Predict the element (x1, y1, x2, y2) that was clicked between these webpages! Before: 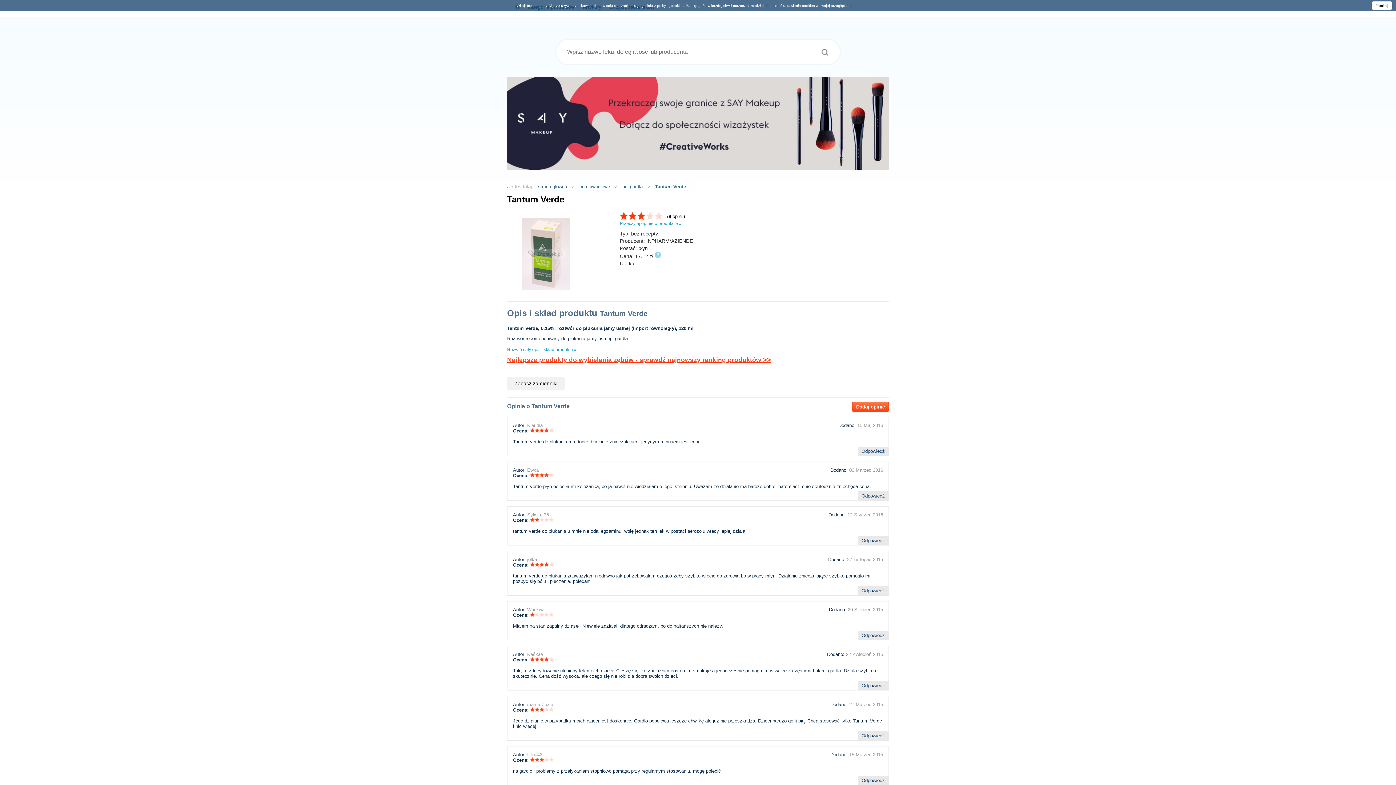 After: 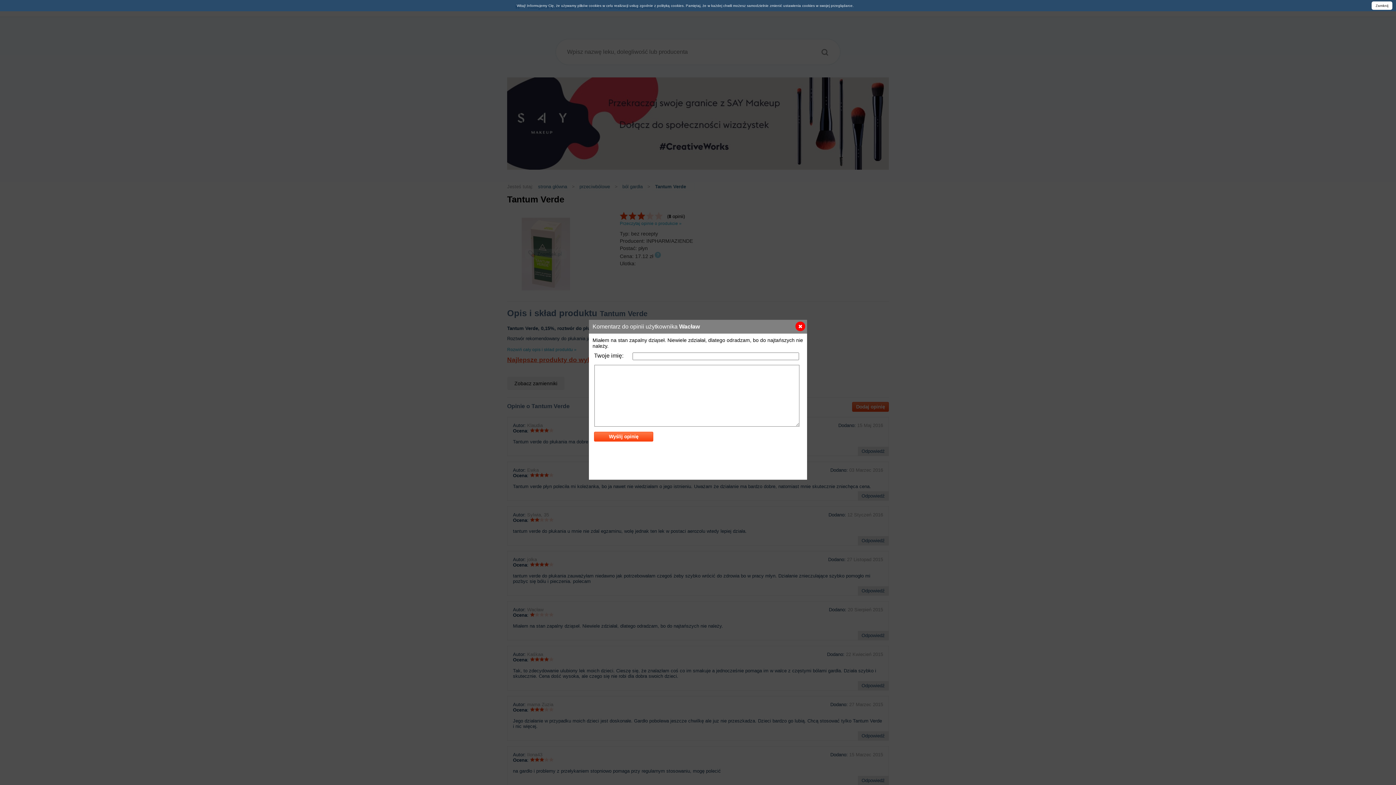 Action: label: Odpowiedź bbox: (858, 631, 888, 640)